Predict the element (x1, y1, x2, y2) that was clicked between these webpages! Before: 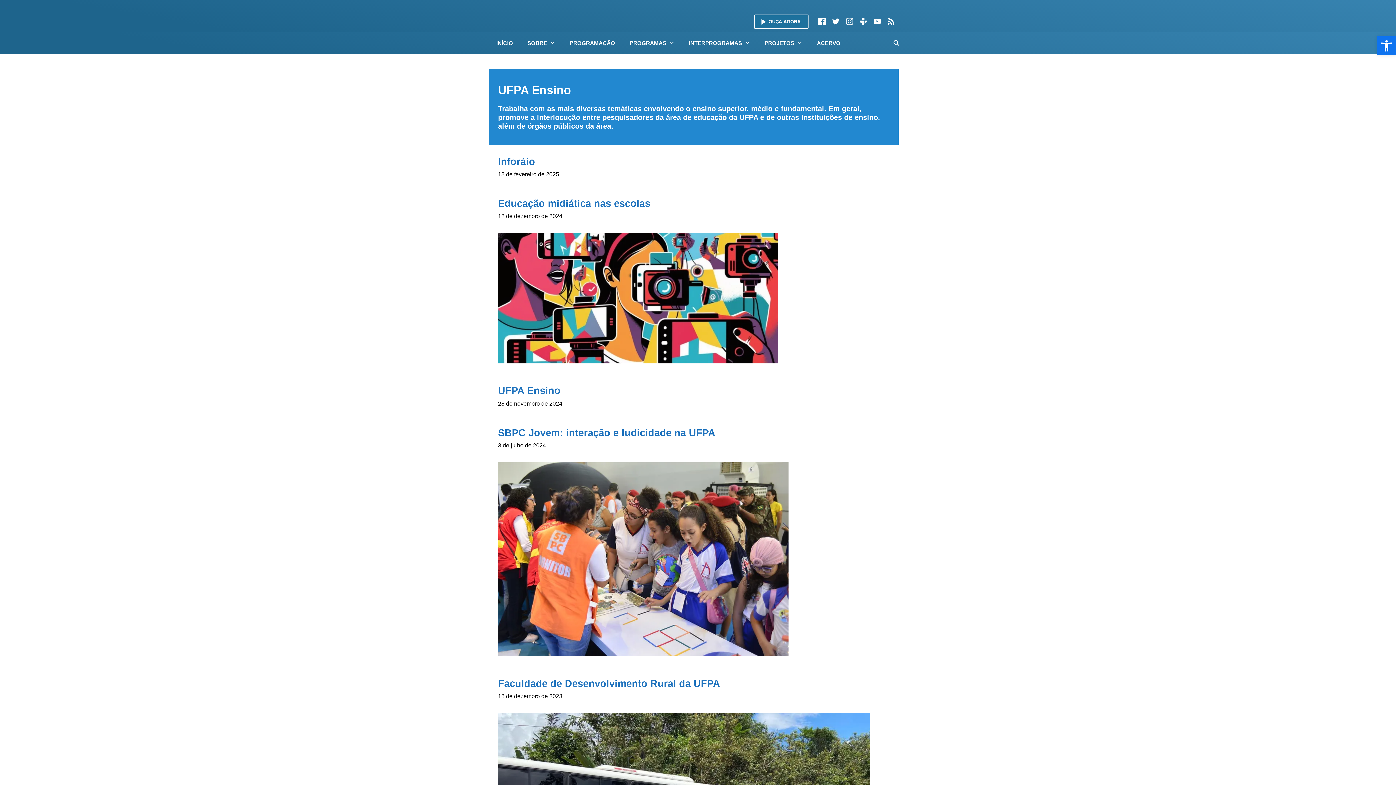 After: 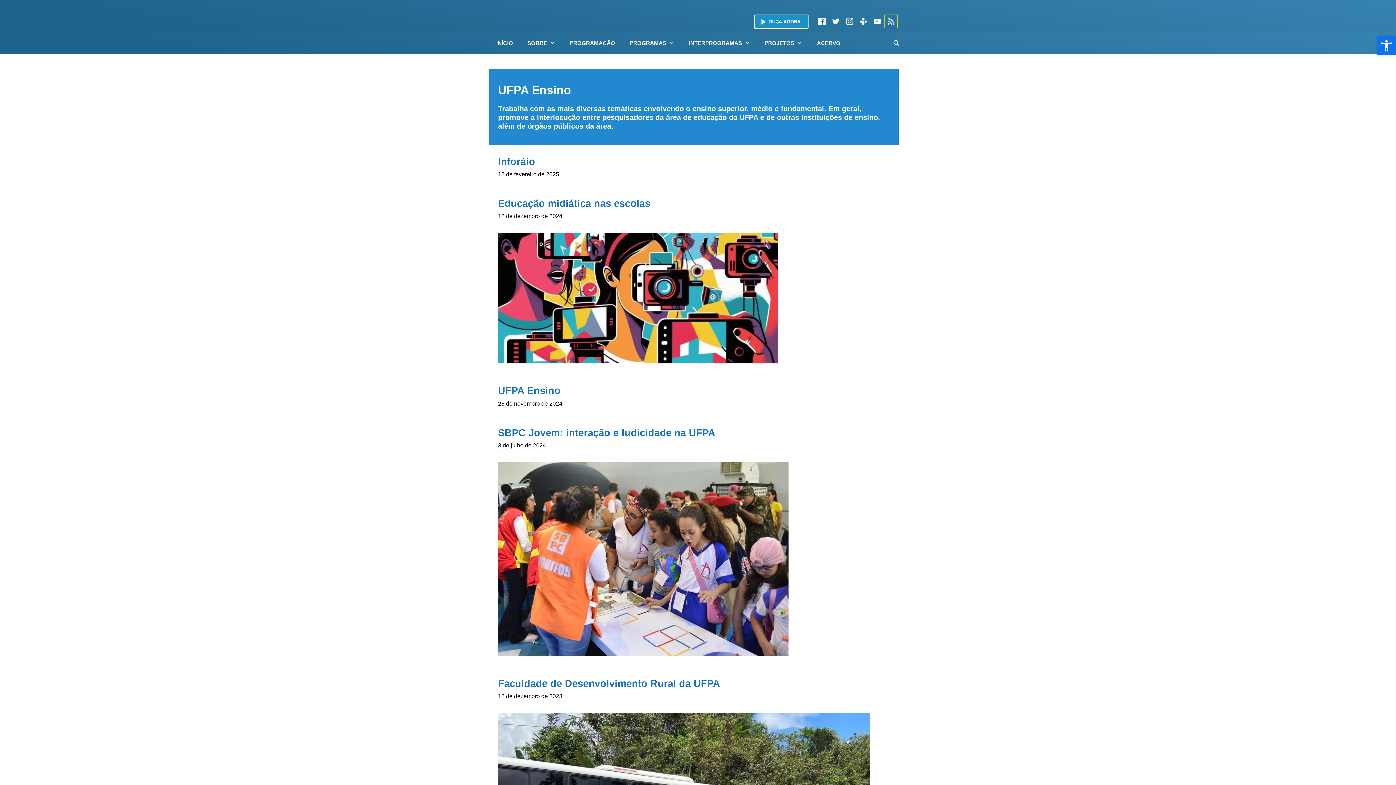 Action: bbox: (884, 14, 898, 28)